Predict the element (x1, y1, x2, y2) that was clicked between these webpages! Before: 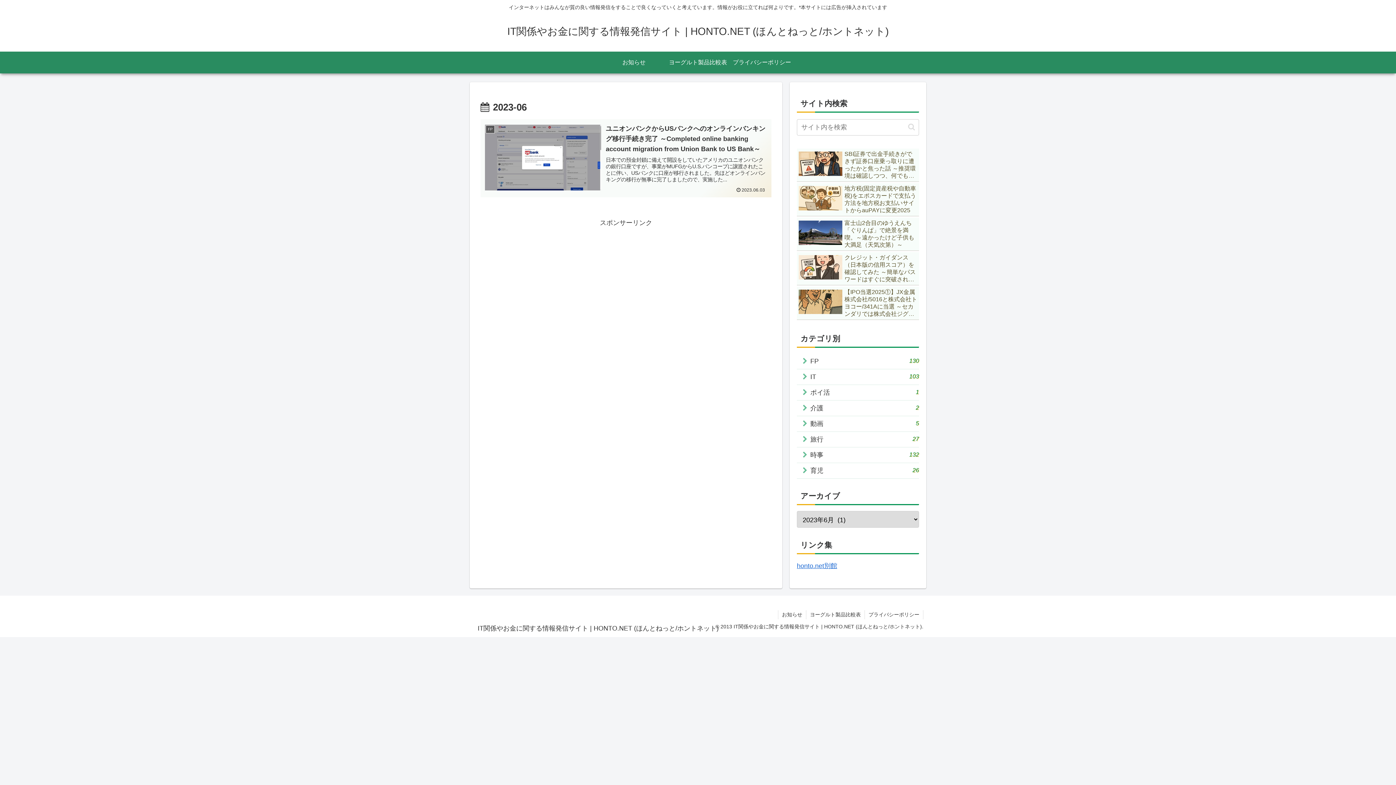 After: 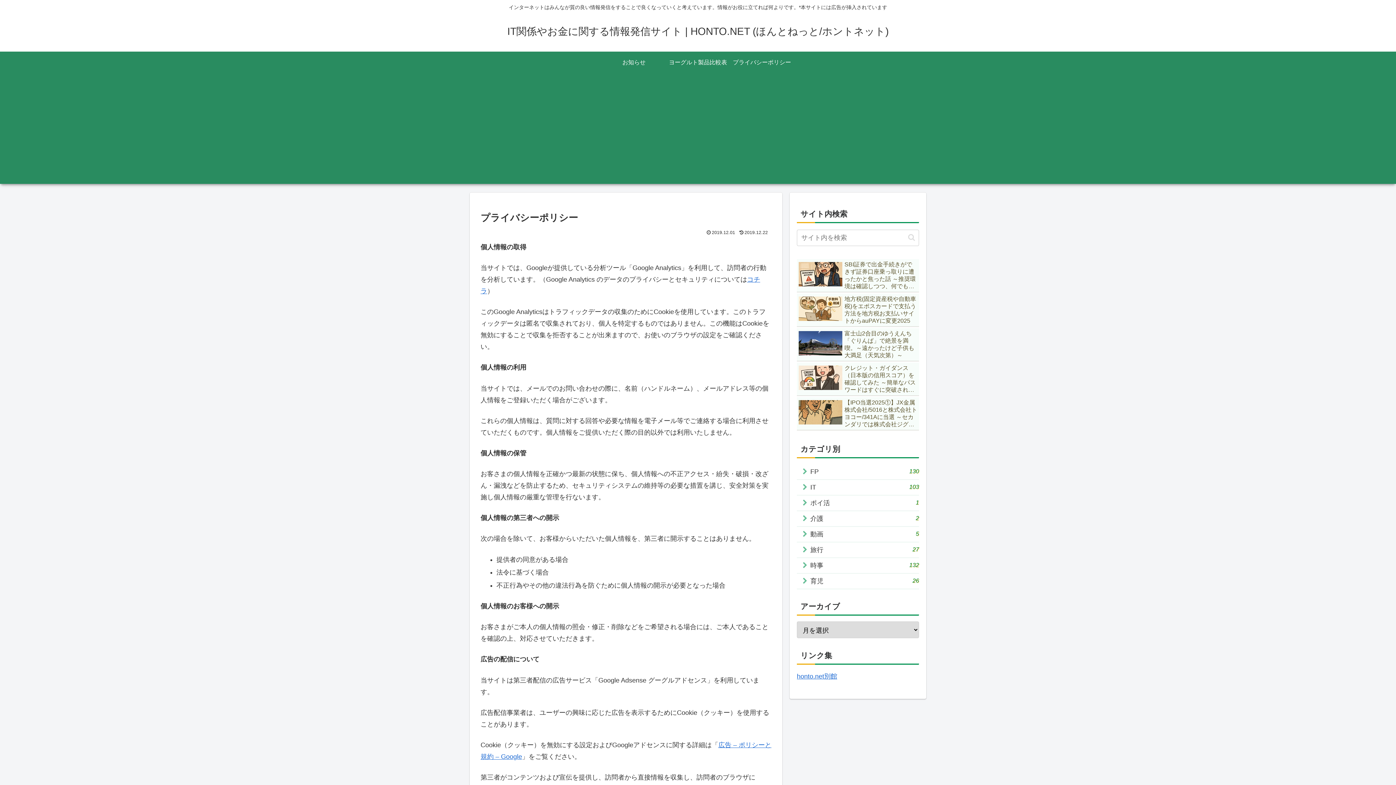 Action: bbox: (730, 51, 794, 73) label: プライバシーポリシー